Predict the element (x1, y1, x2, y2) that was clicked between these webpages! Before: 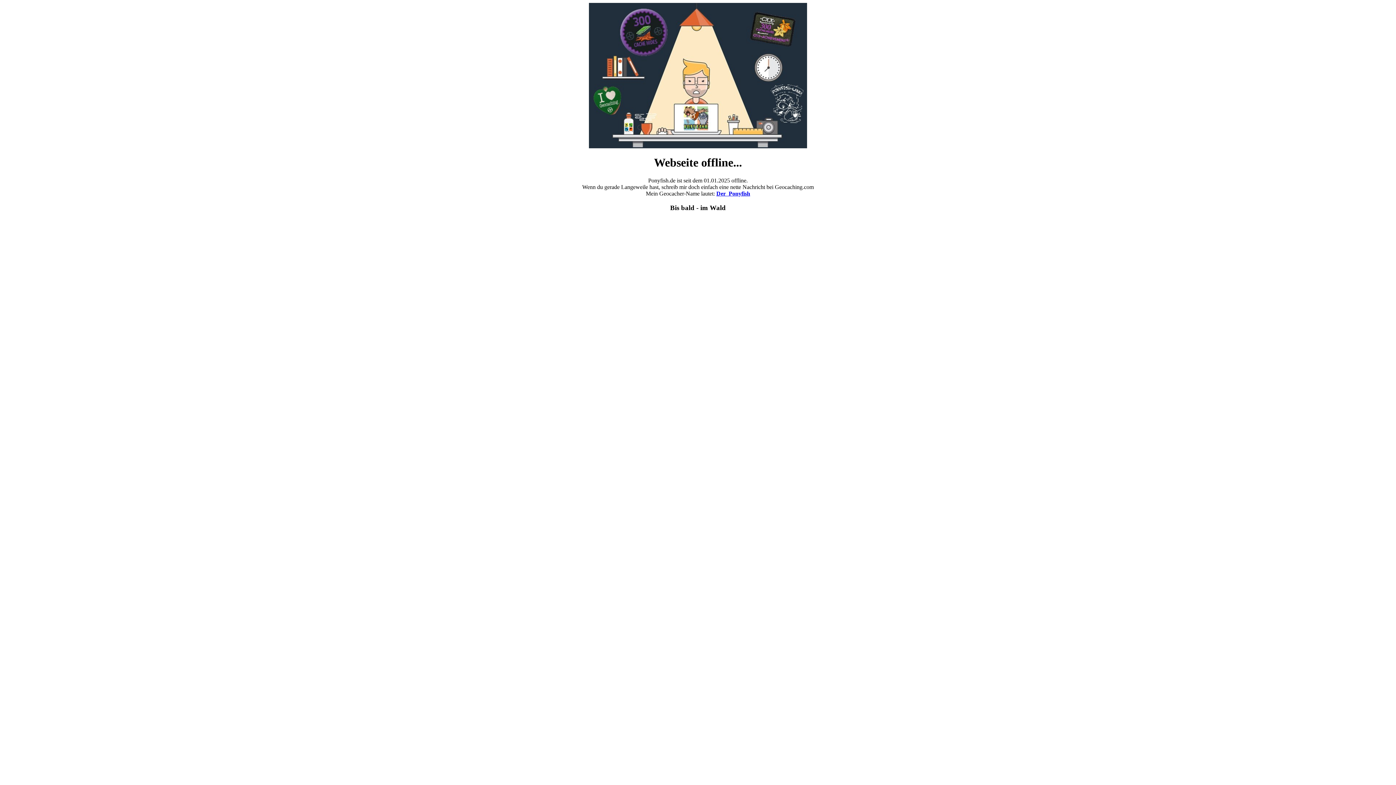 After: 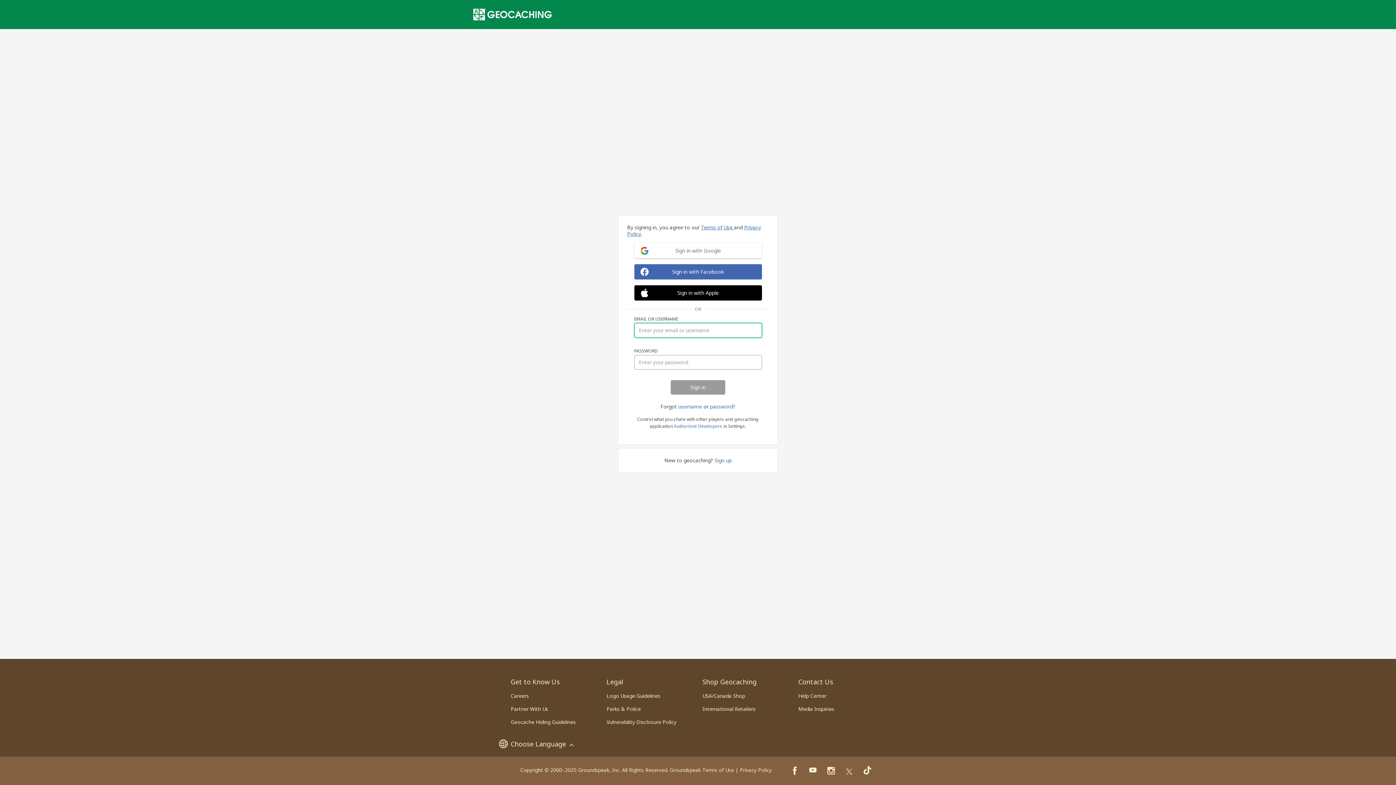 Action: bbox: (716, 190, 750, 196) label: Der_Ponyfish